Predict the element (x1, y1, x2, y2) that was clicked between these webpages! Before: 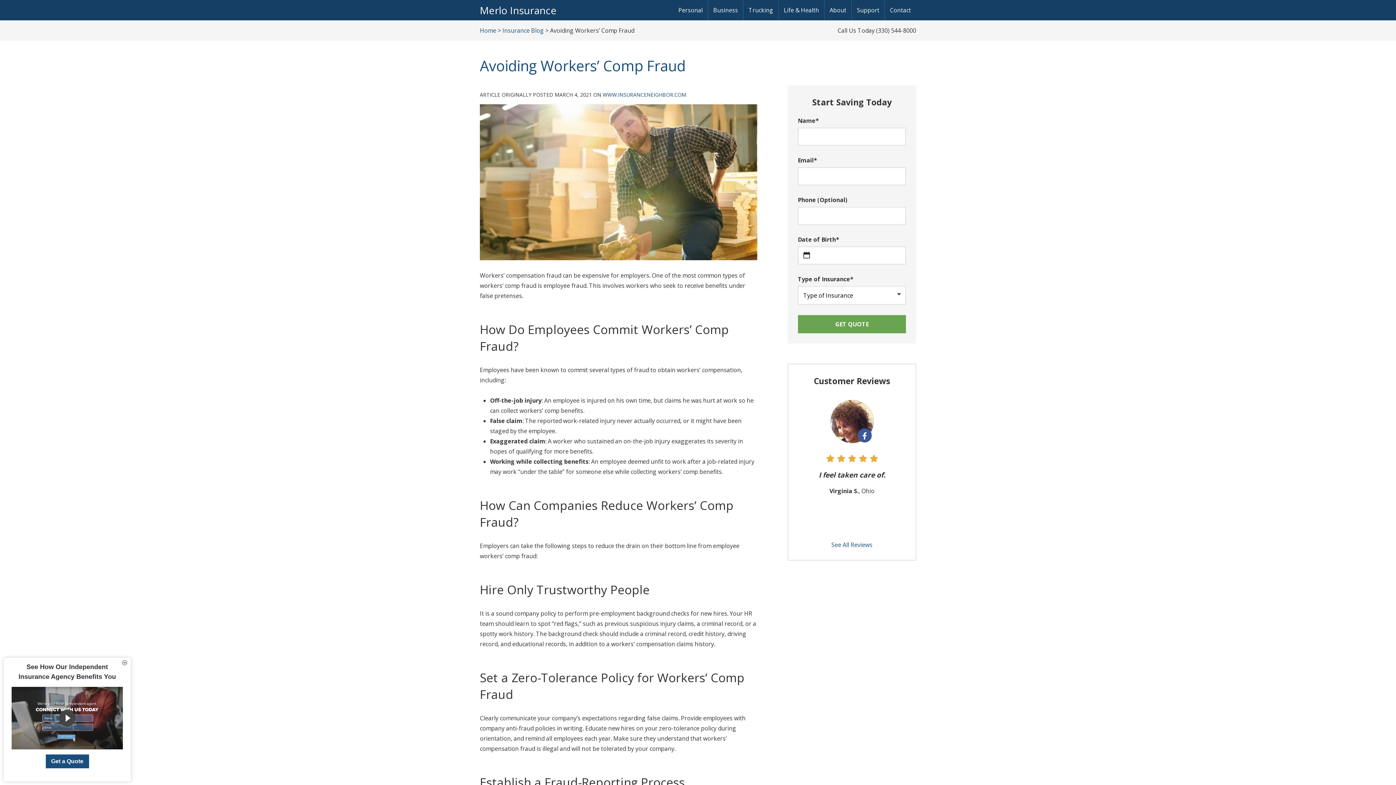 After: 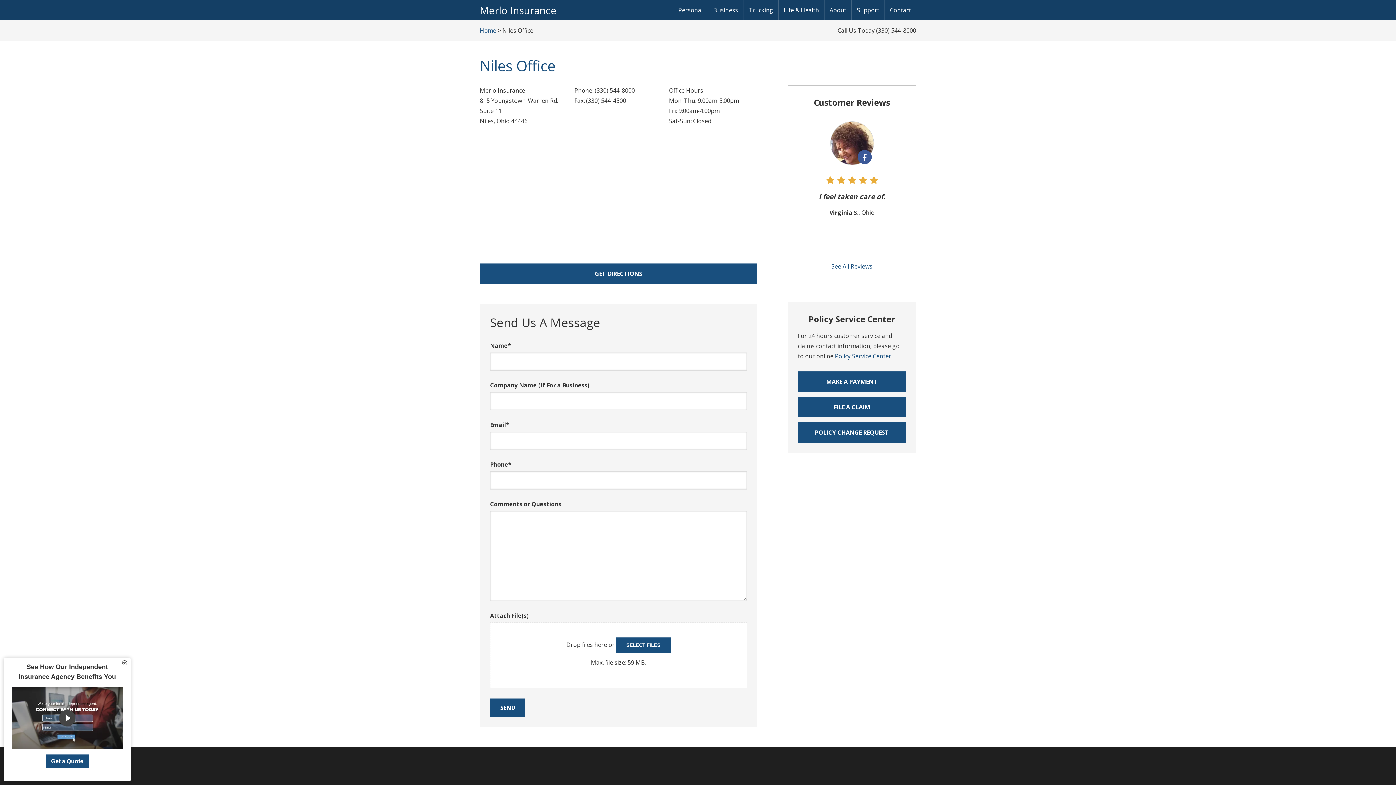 Action: bbox: (885, 0, 916, 20) label: Contact